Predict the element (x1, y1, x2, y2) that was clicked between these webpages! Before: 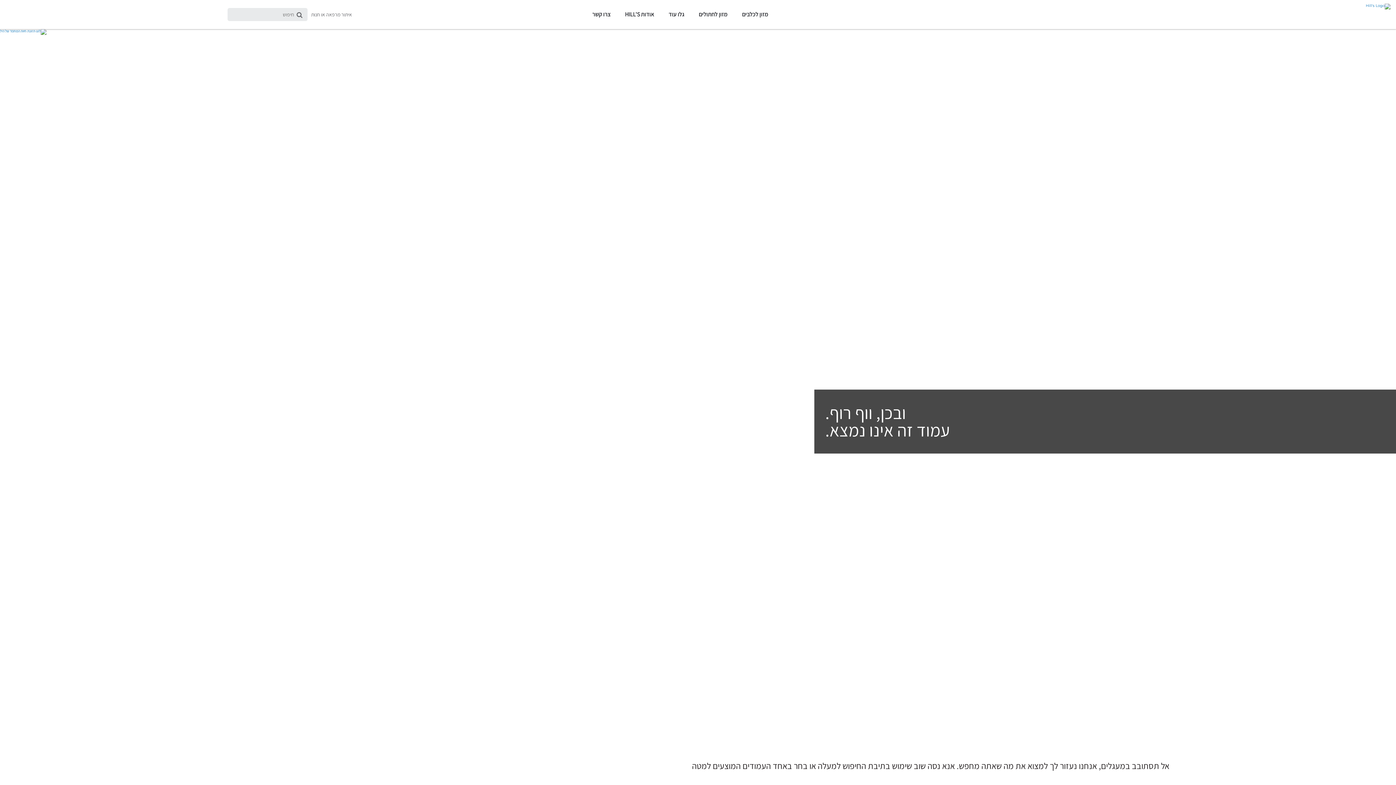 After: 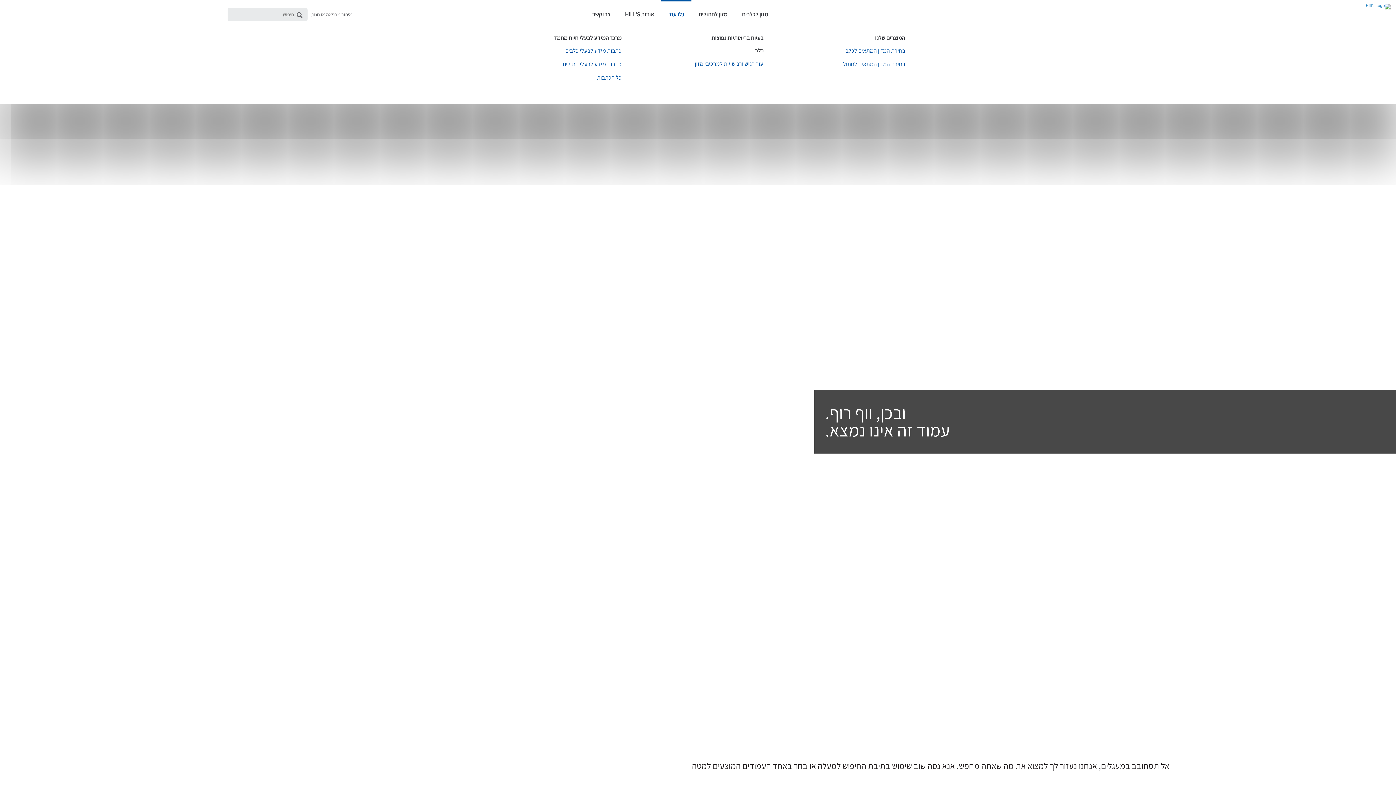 Action: label: גלו עוד bbox: (661, 0, 691, 29)